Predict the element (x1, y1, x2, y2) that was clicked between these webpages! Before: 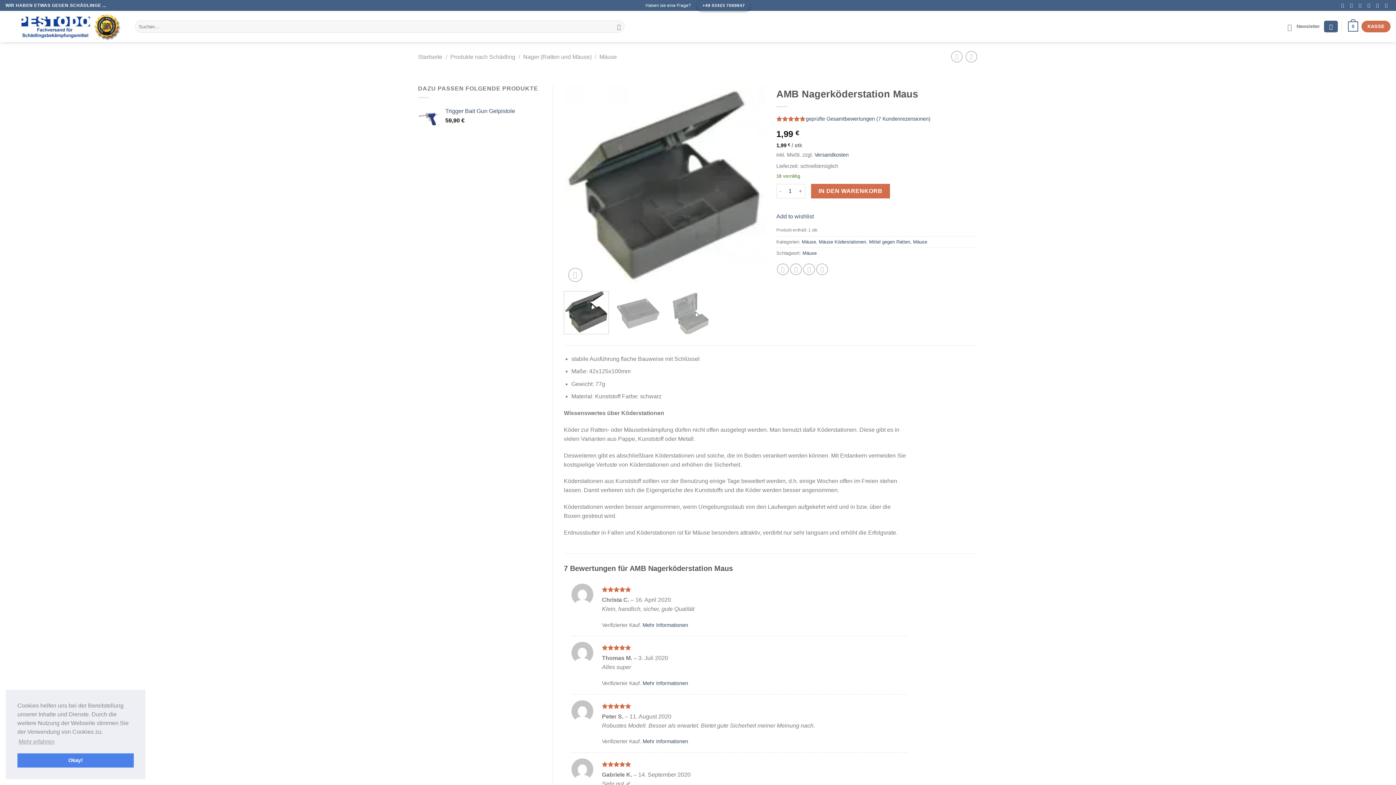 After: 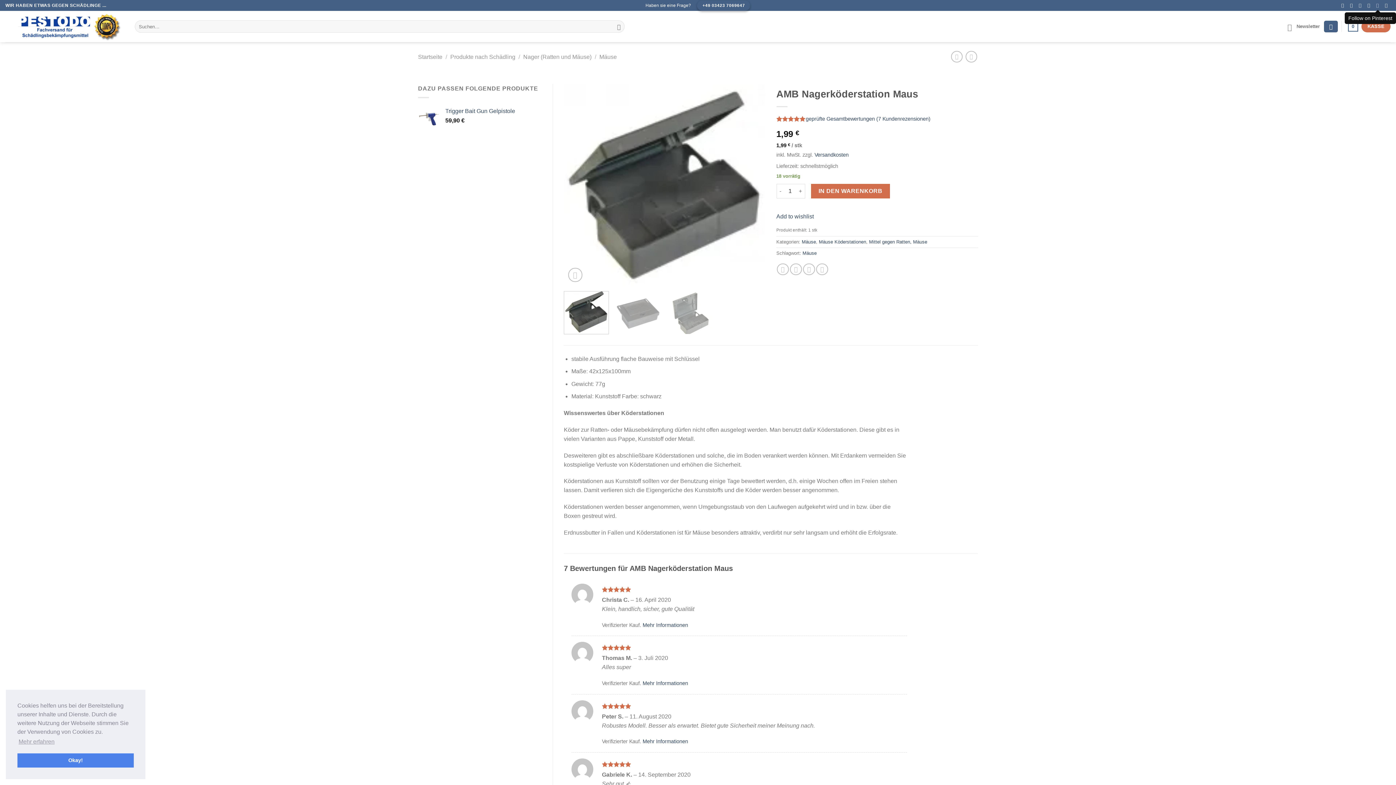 Action: label: Follow on Pinterest bbox: (1374, 2, 1380, 7)